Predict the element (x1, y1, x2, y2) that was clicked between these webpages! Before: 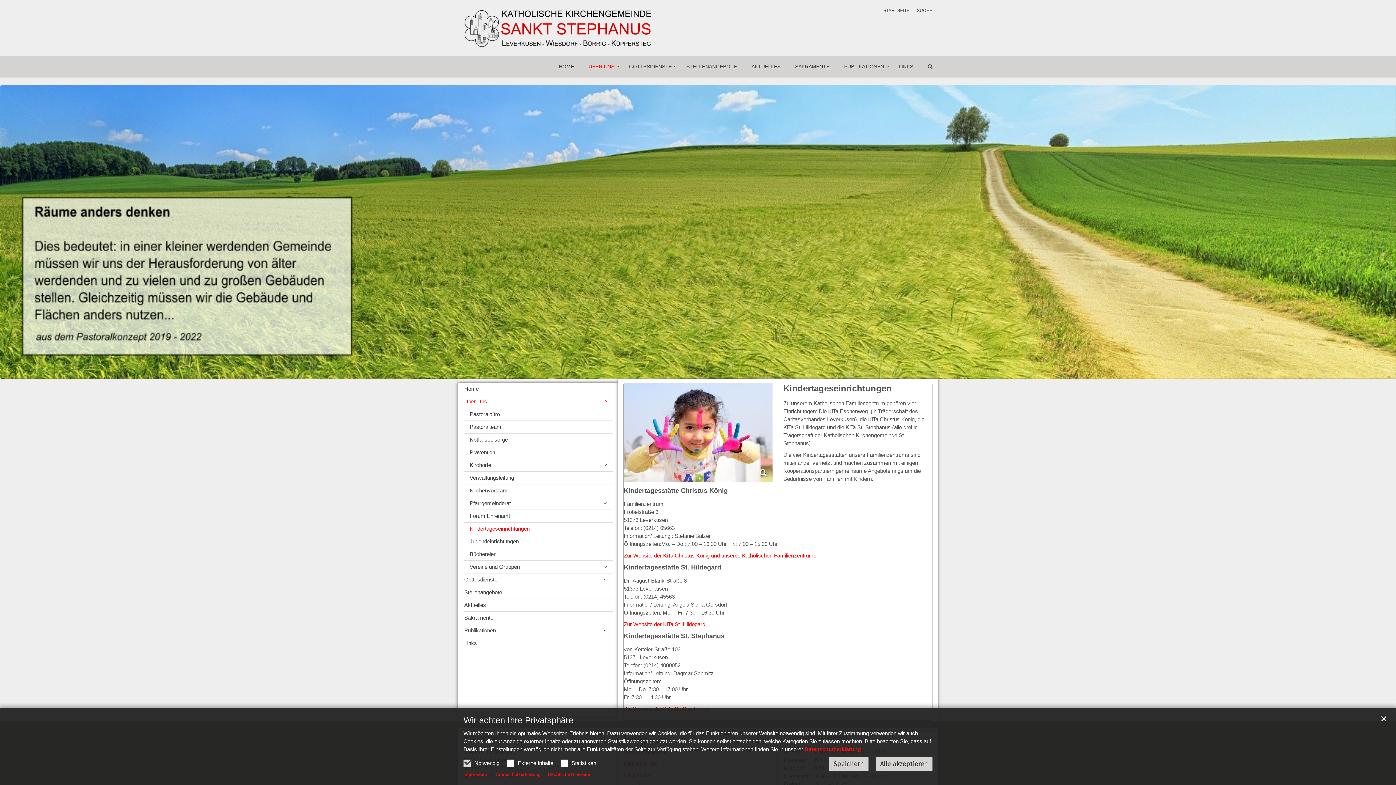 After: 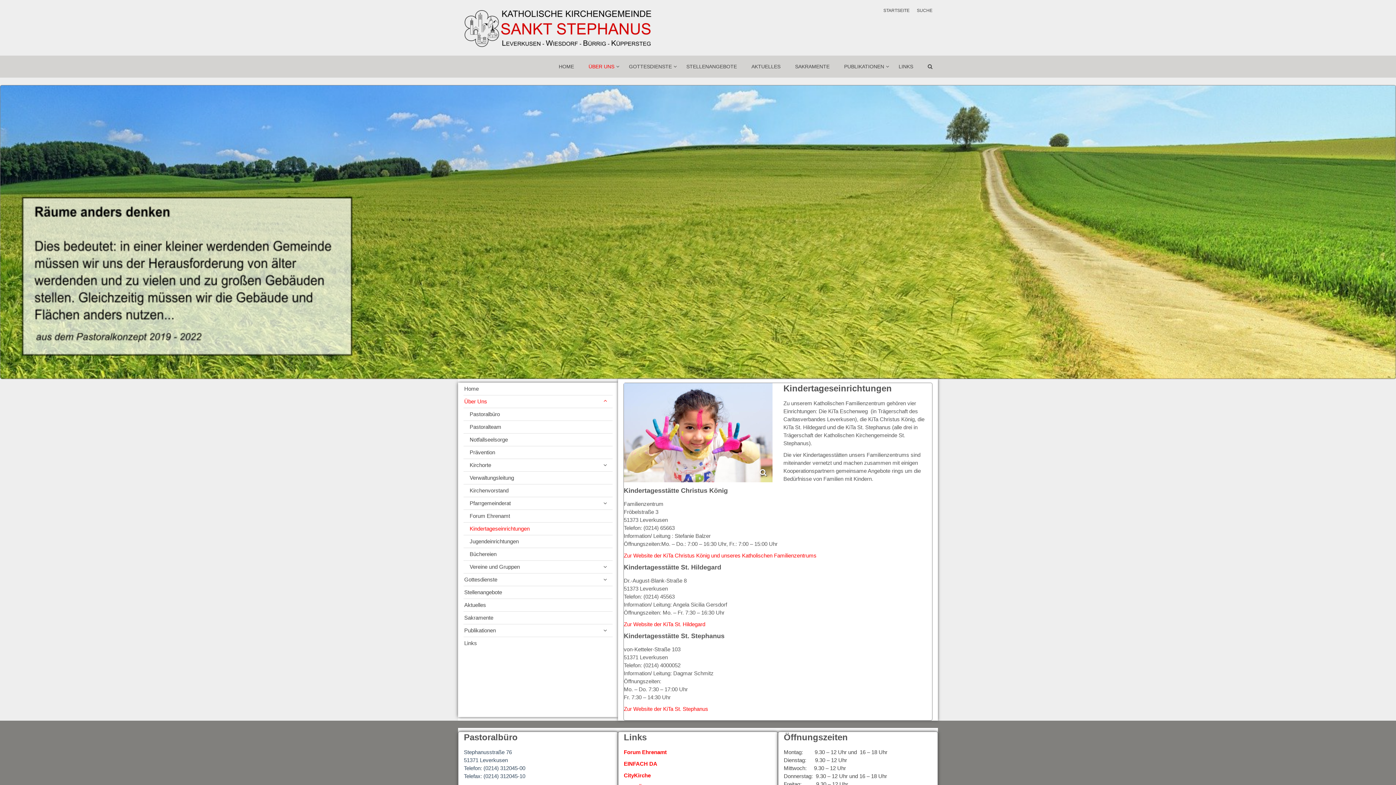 Action: label: Alle akzeptieren bbox: (876, 757, 932, 771)